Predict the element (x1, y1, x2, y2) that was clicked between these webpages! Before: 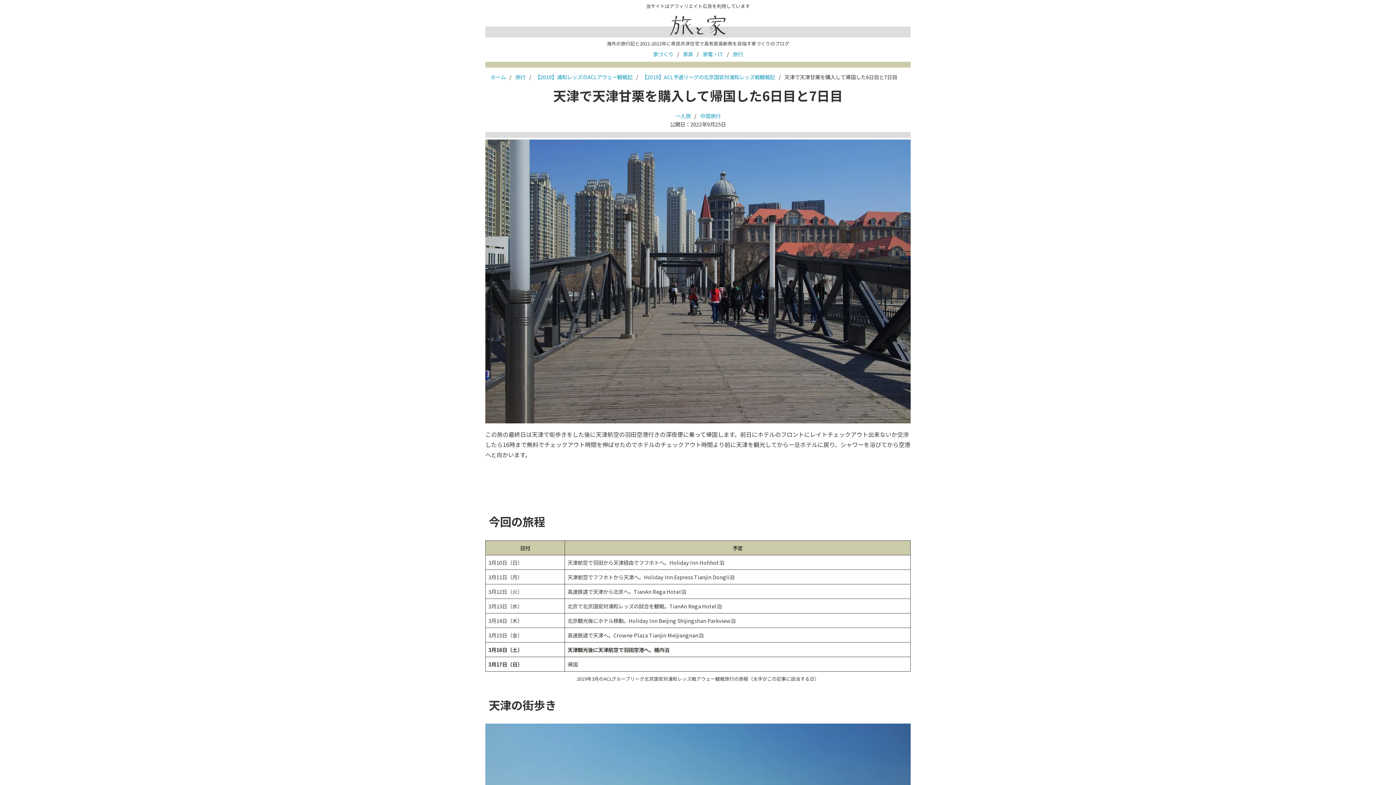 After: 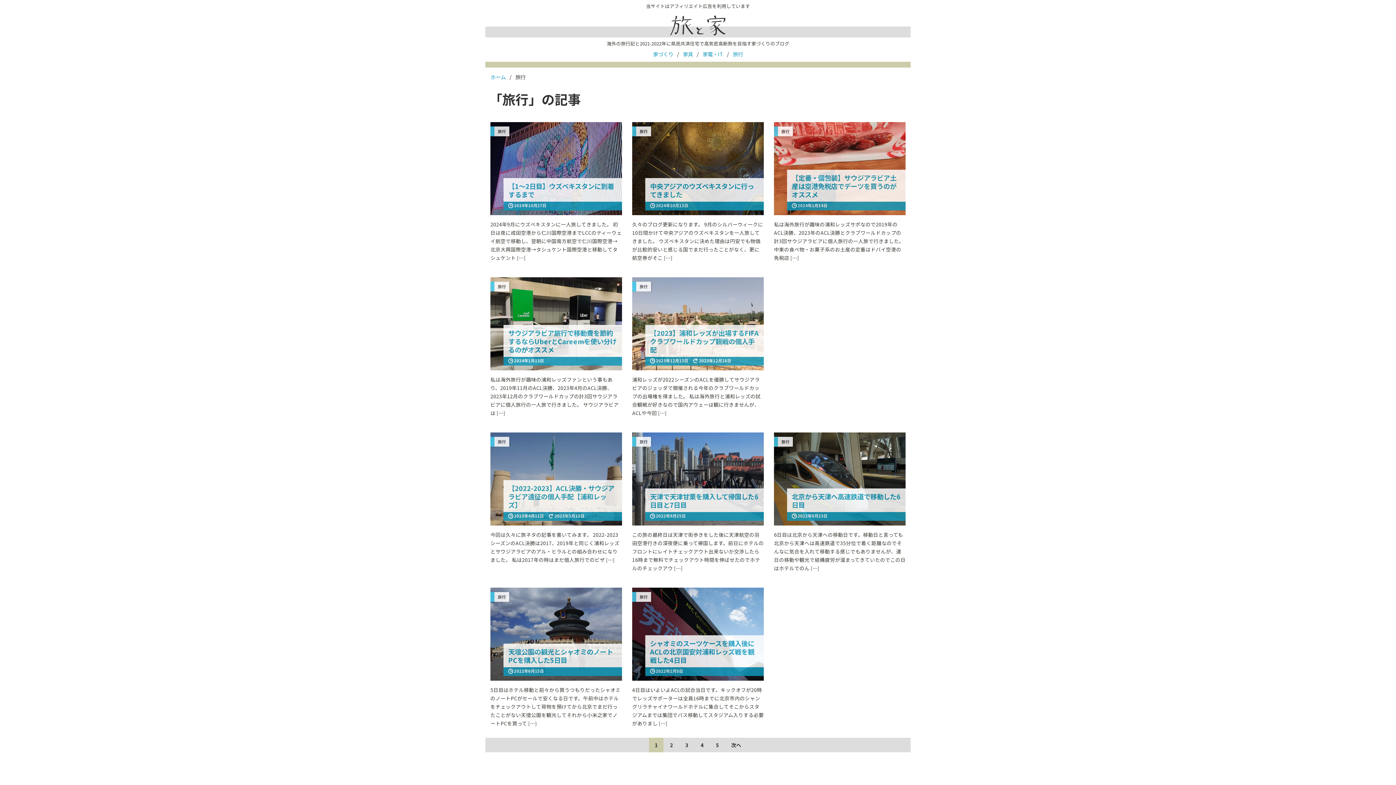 Action: bbox: (515, 72, 525, 80) label: 旅行